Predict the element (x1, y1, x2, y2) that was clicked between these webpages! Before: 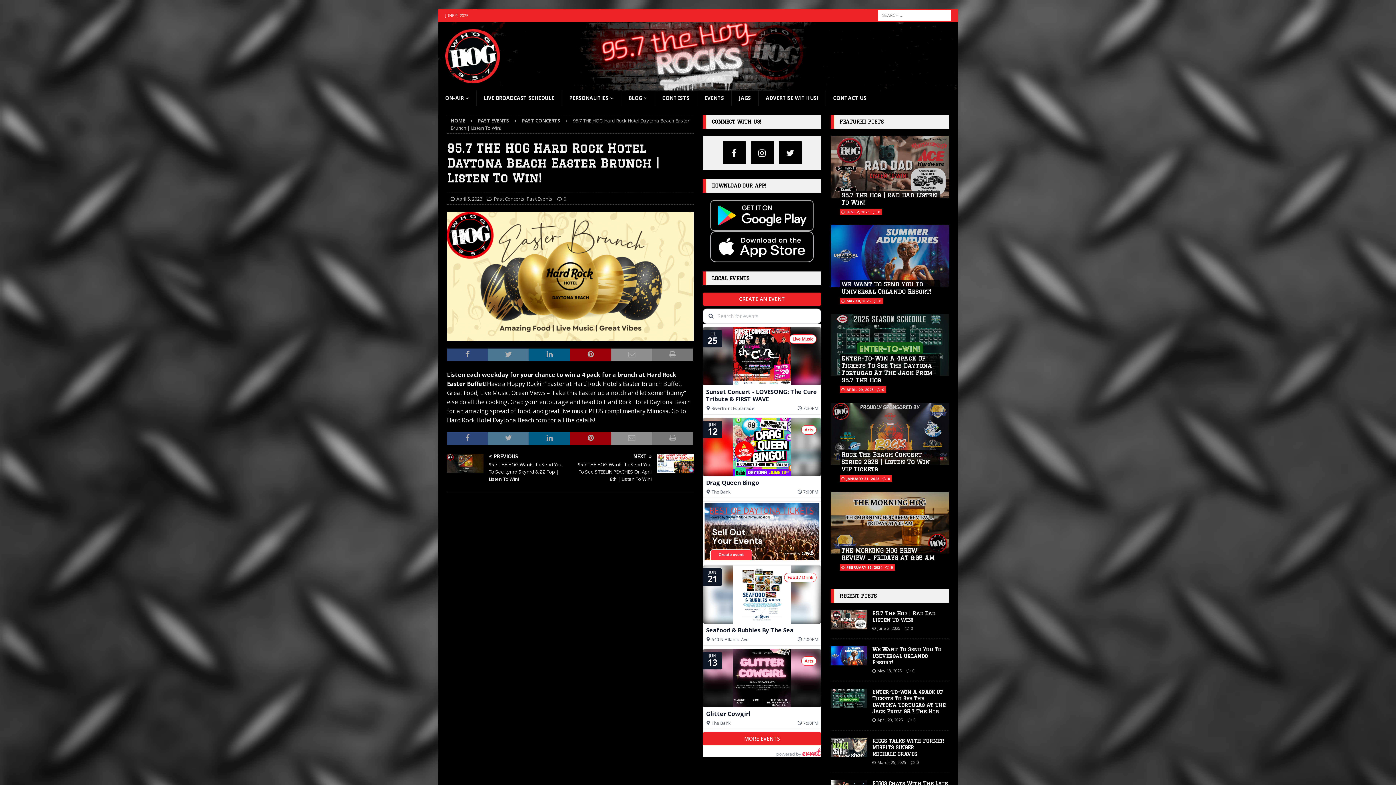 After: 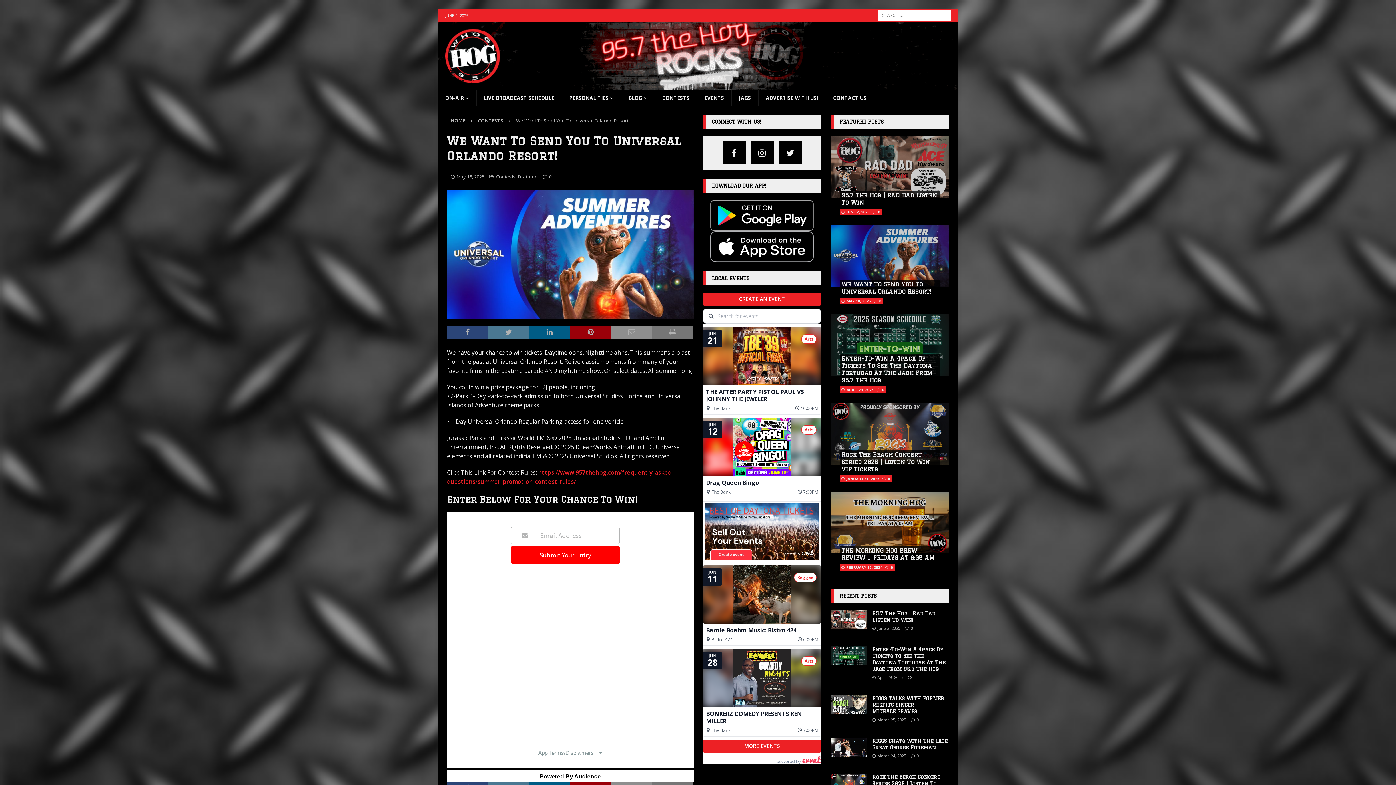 Action: bbox: (830, 224, 949, 313)